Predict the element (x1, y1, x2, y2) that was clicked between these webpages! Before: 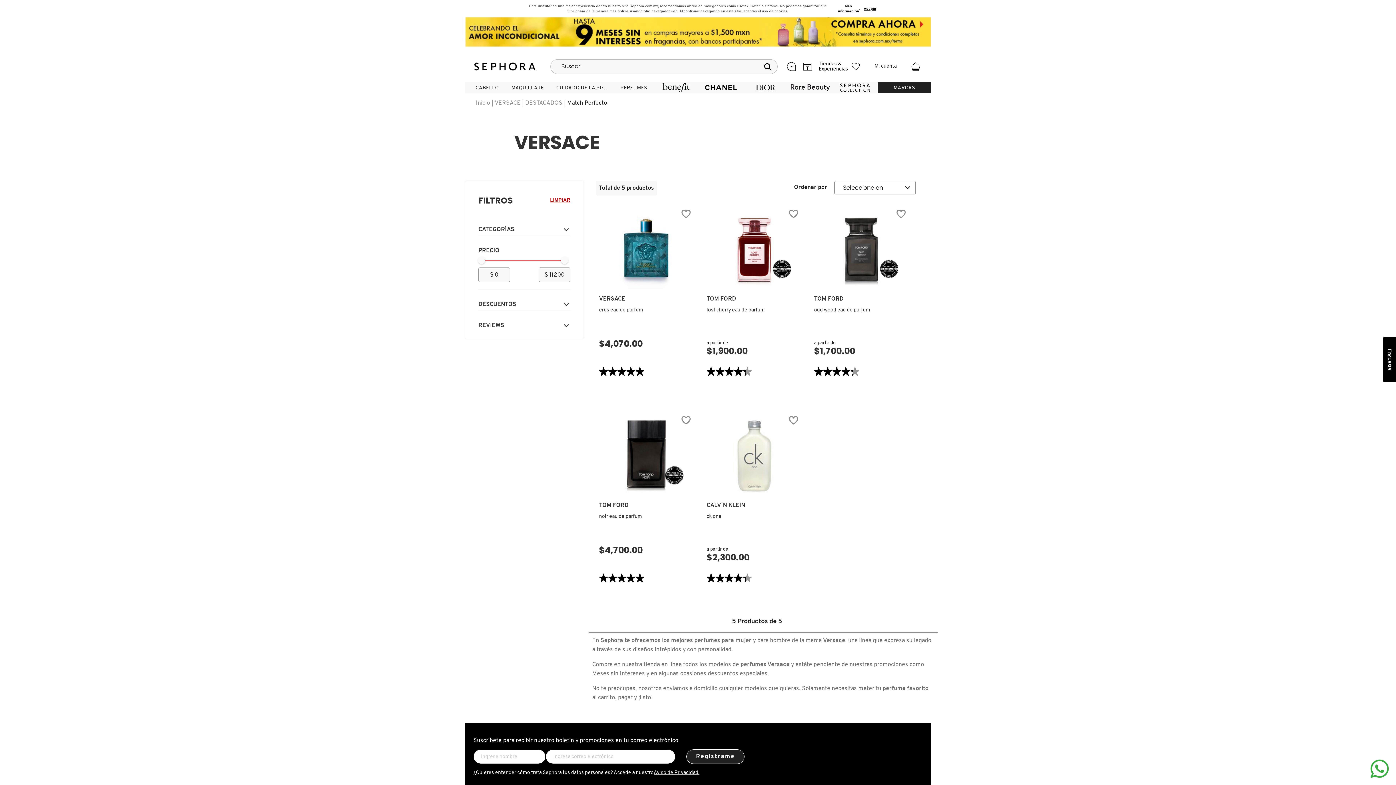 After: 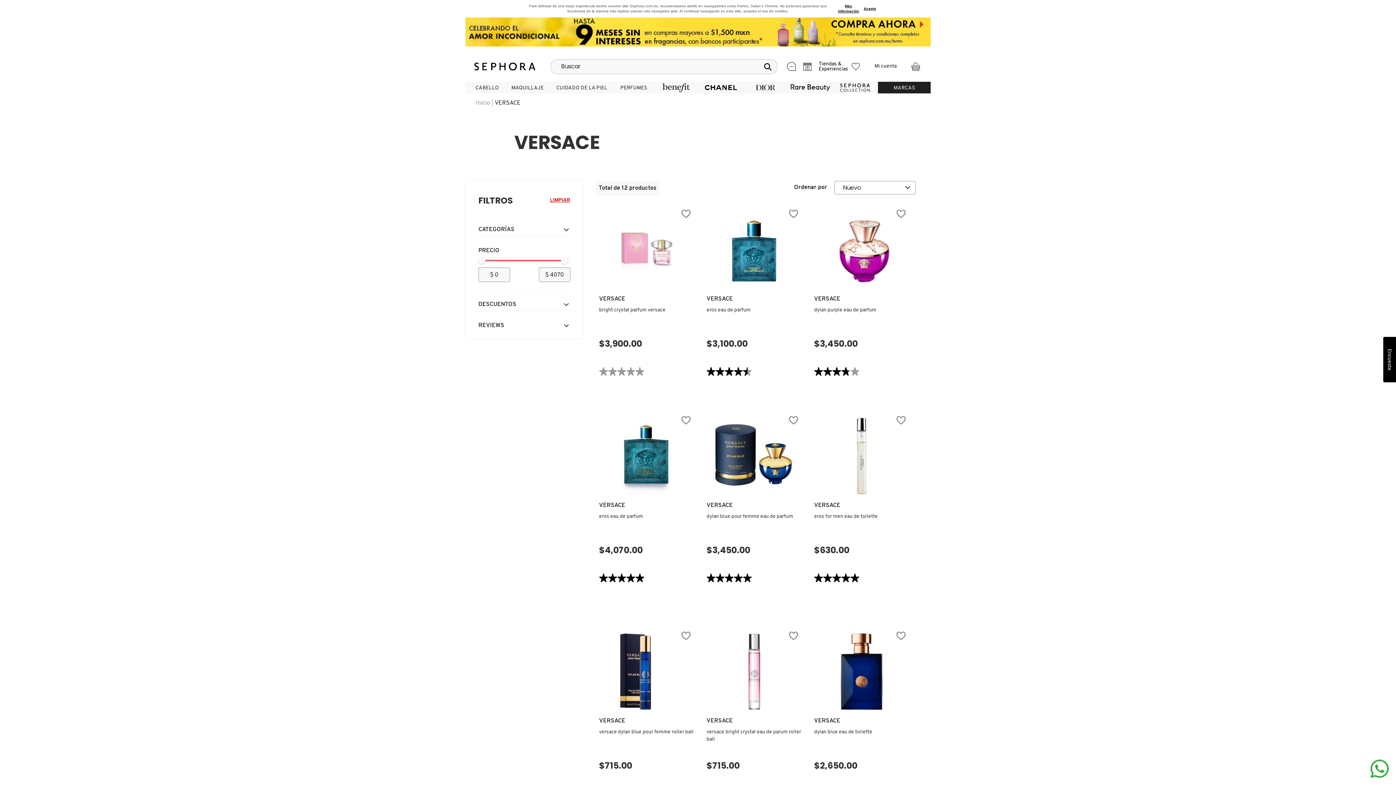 Action: bbox: (494, 98, 520, 107) label: VERSACE